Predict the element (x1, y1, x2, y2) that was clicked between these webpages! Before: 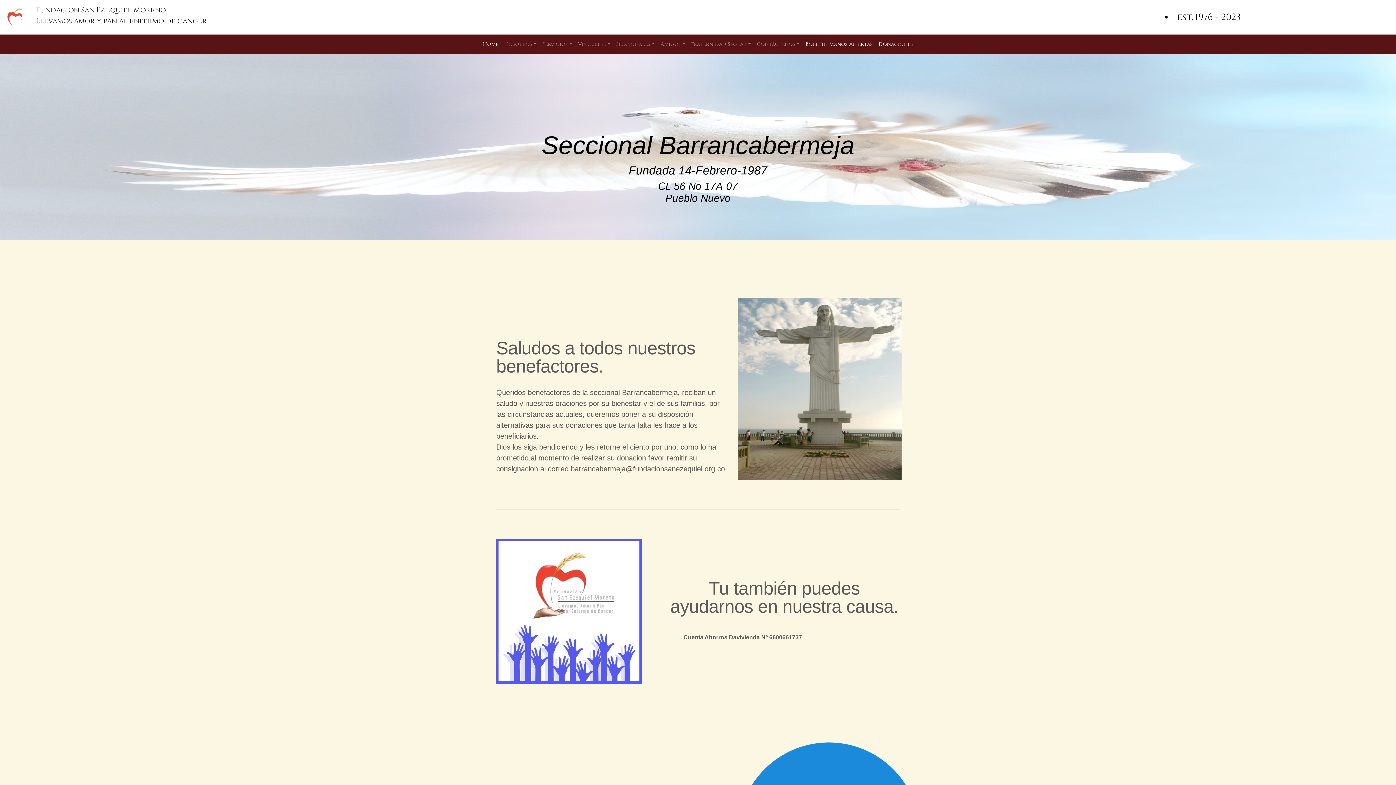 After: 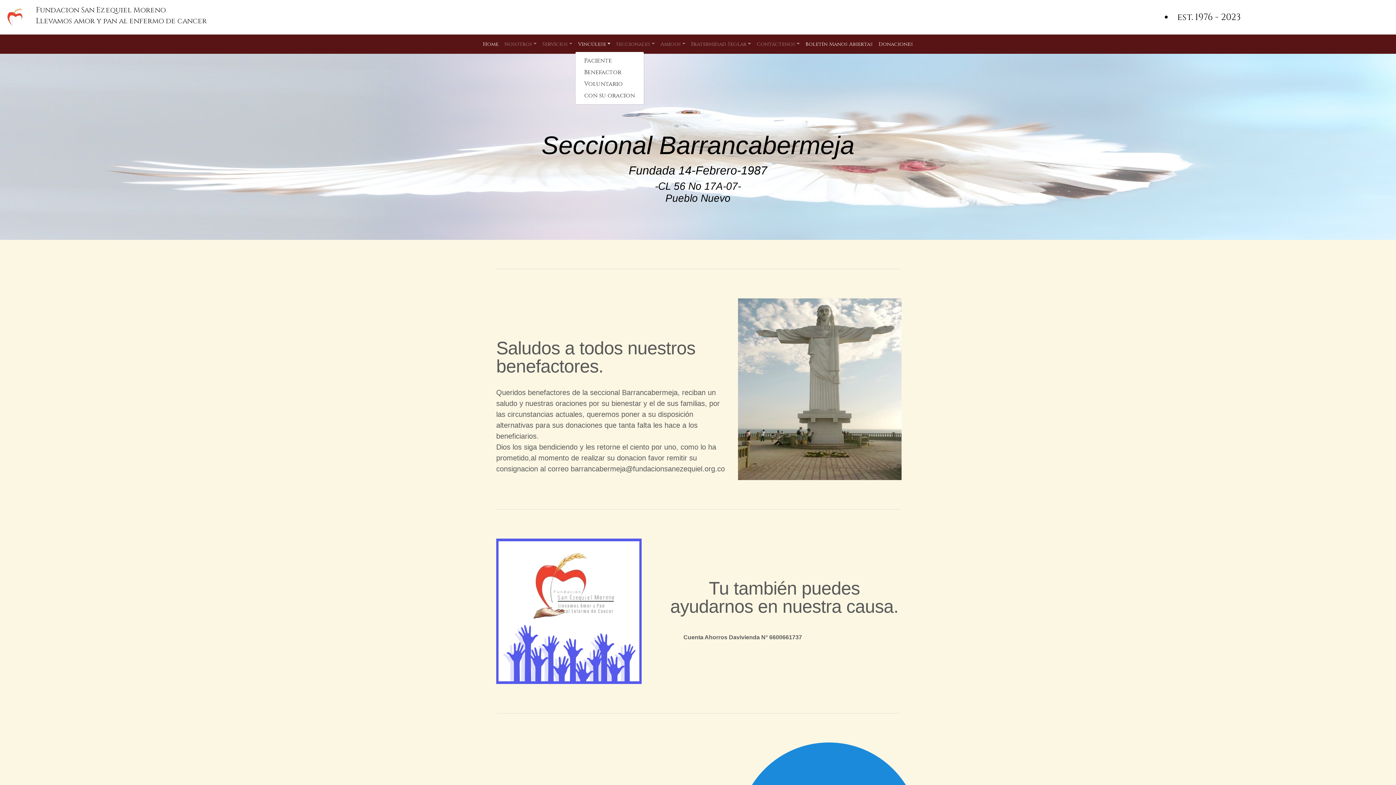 Action: label: Vincúlese bbox: (575, 37, 613, 50)